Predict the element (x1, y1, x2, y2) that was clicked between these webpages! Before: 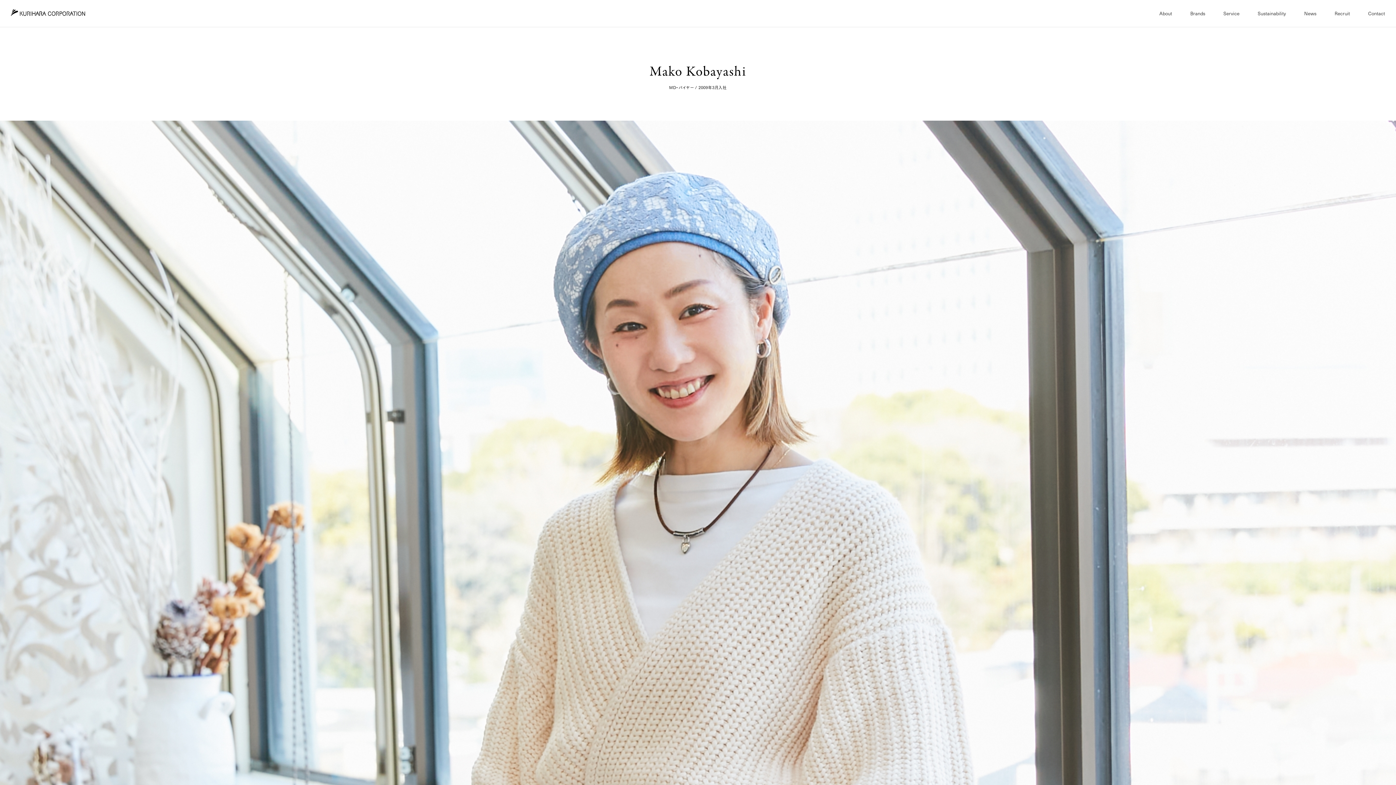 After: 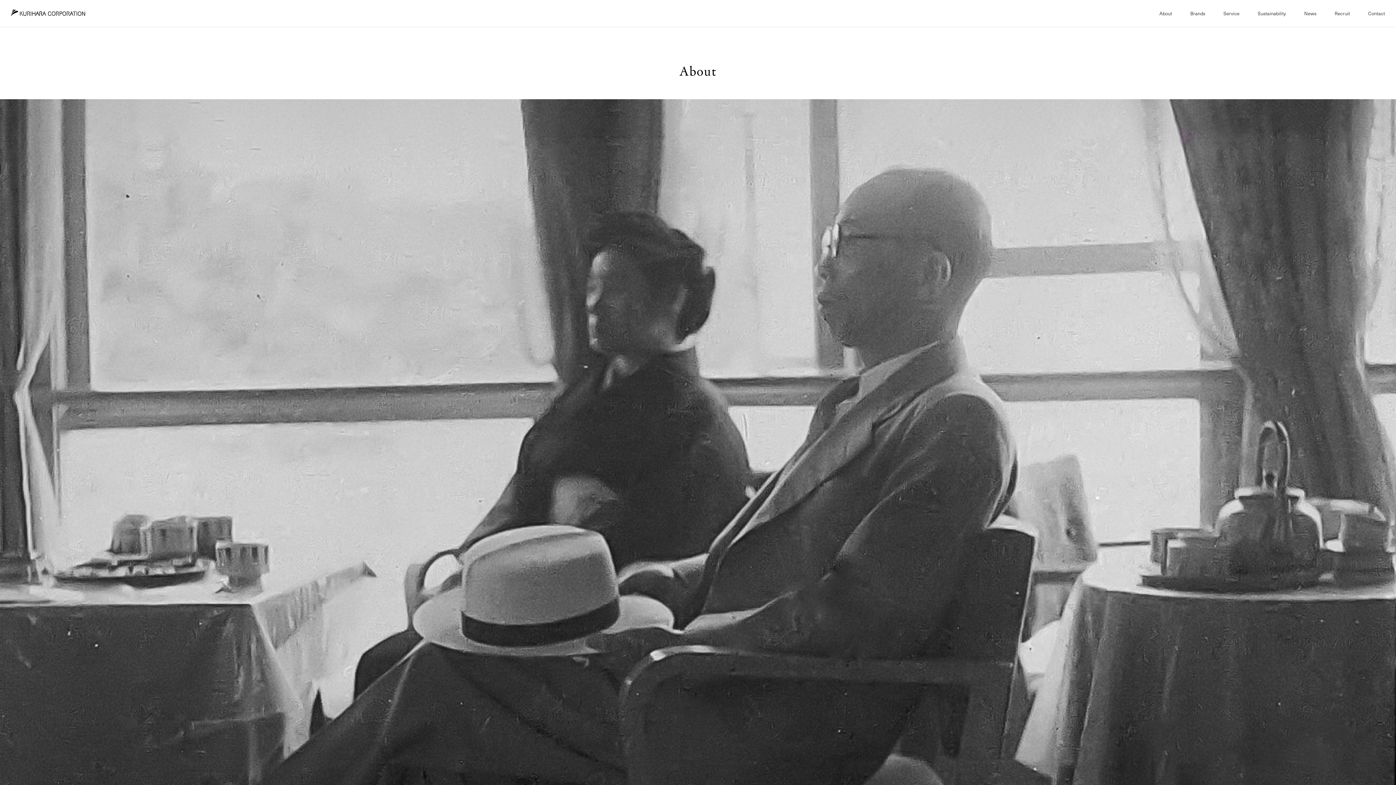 Action: label: About bbox: (1159, 8, 1172, 18)